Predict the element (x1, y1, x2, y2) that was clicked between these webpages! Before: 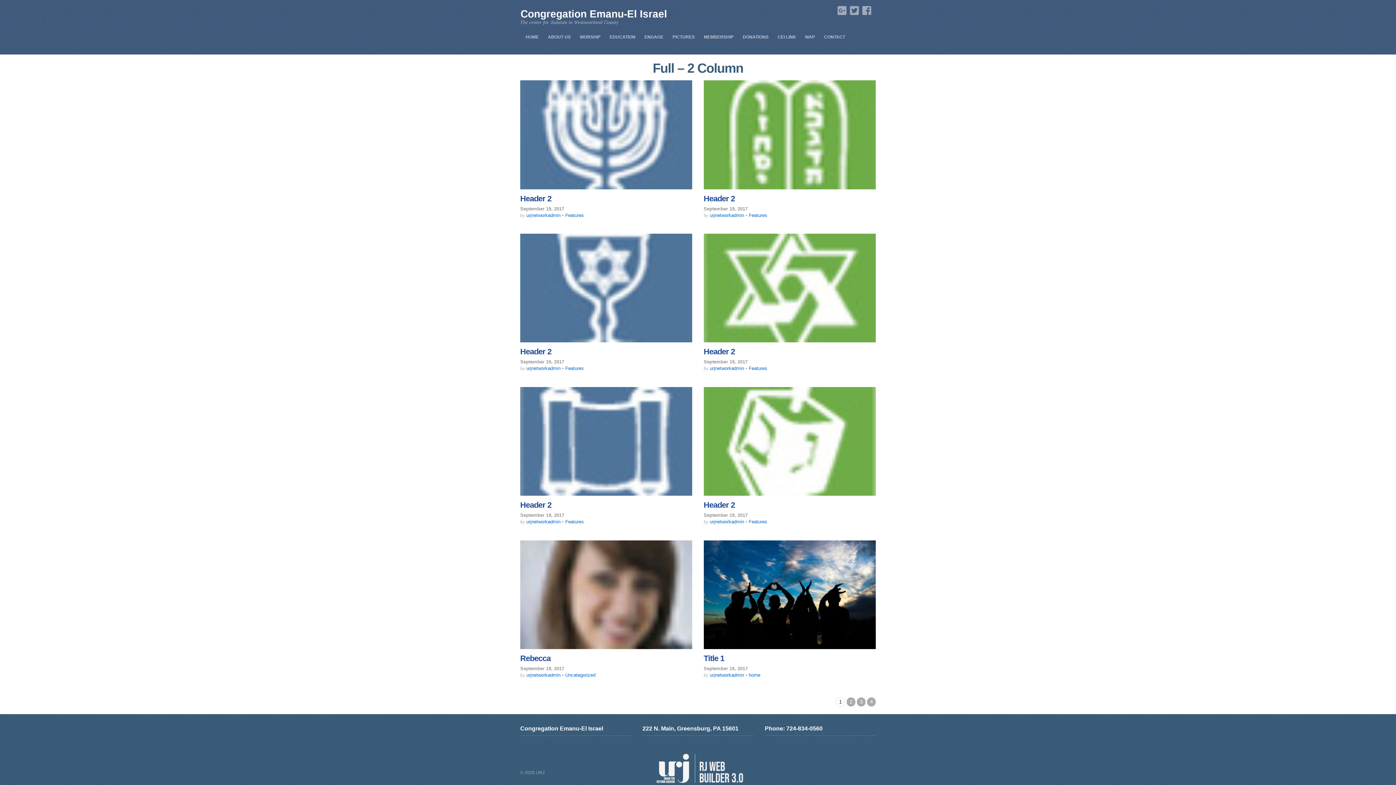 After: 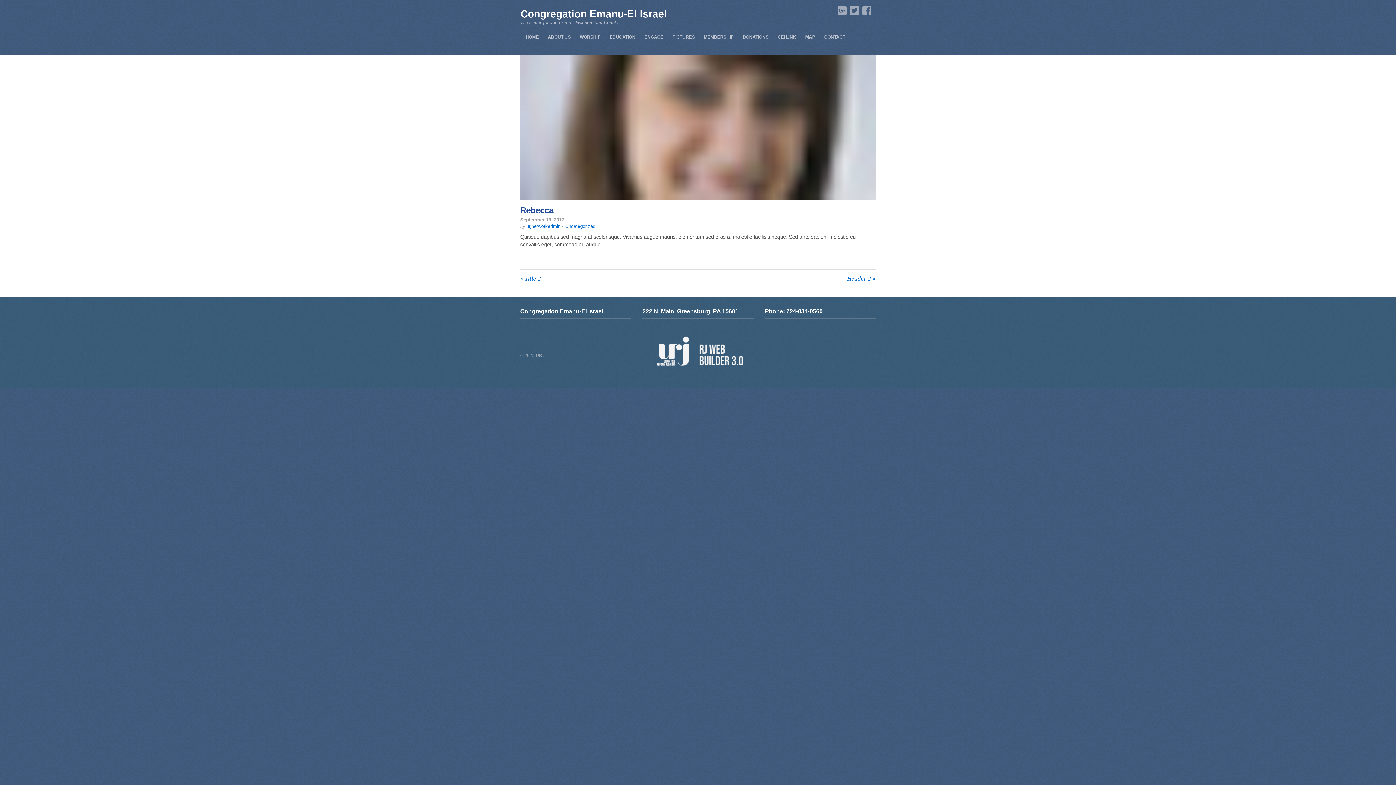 Action: bbox: (520, 644, 692, 650)